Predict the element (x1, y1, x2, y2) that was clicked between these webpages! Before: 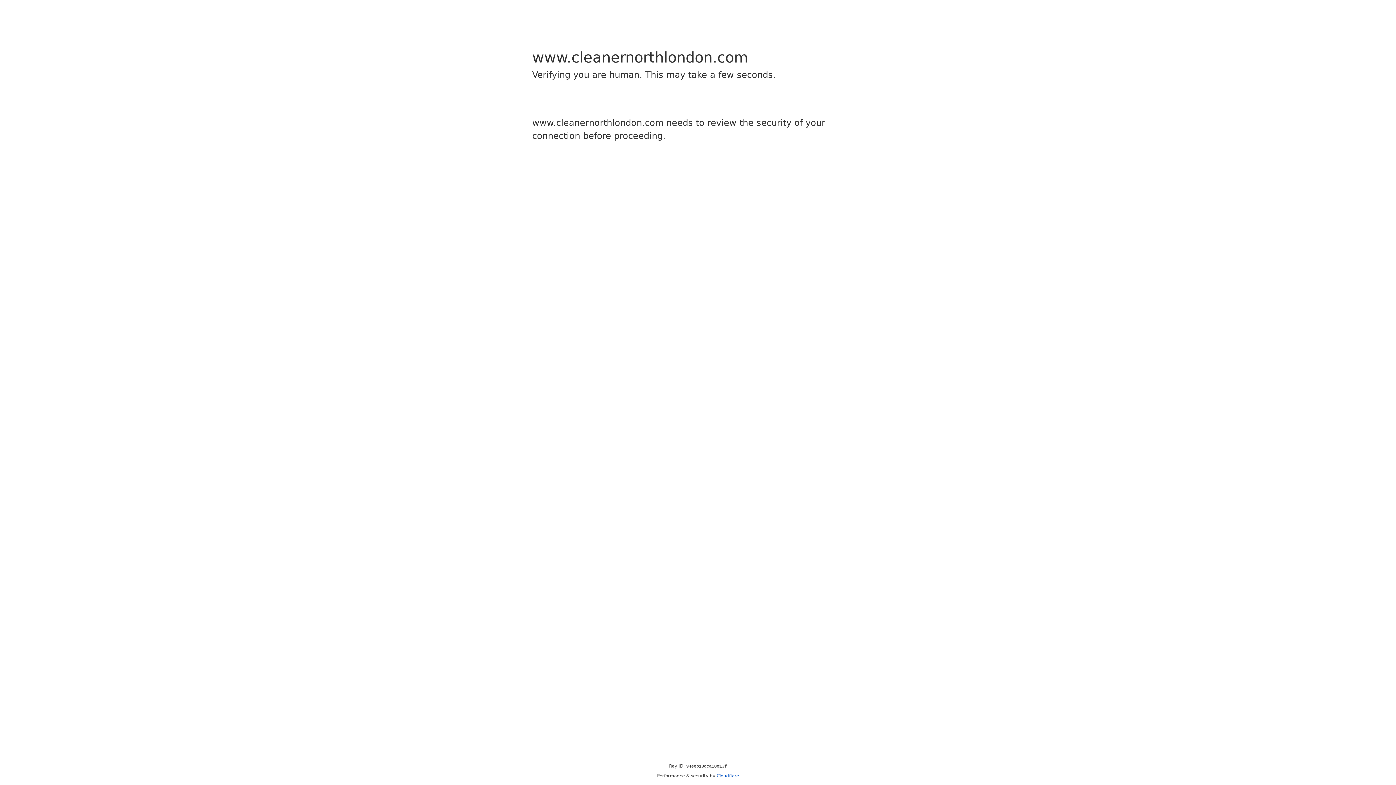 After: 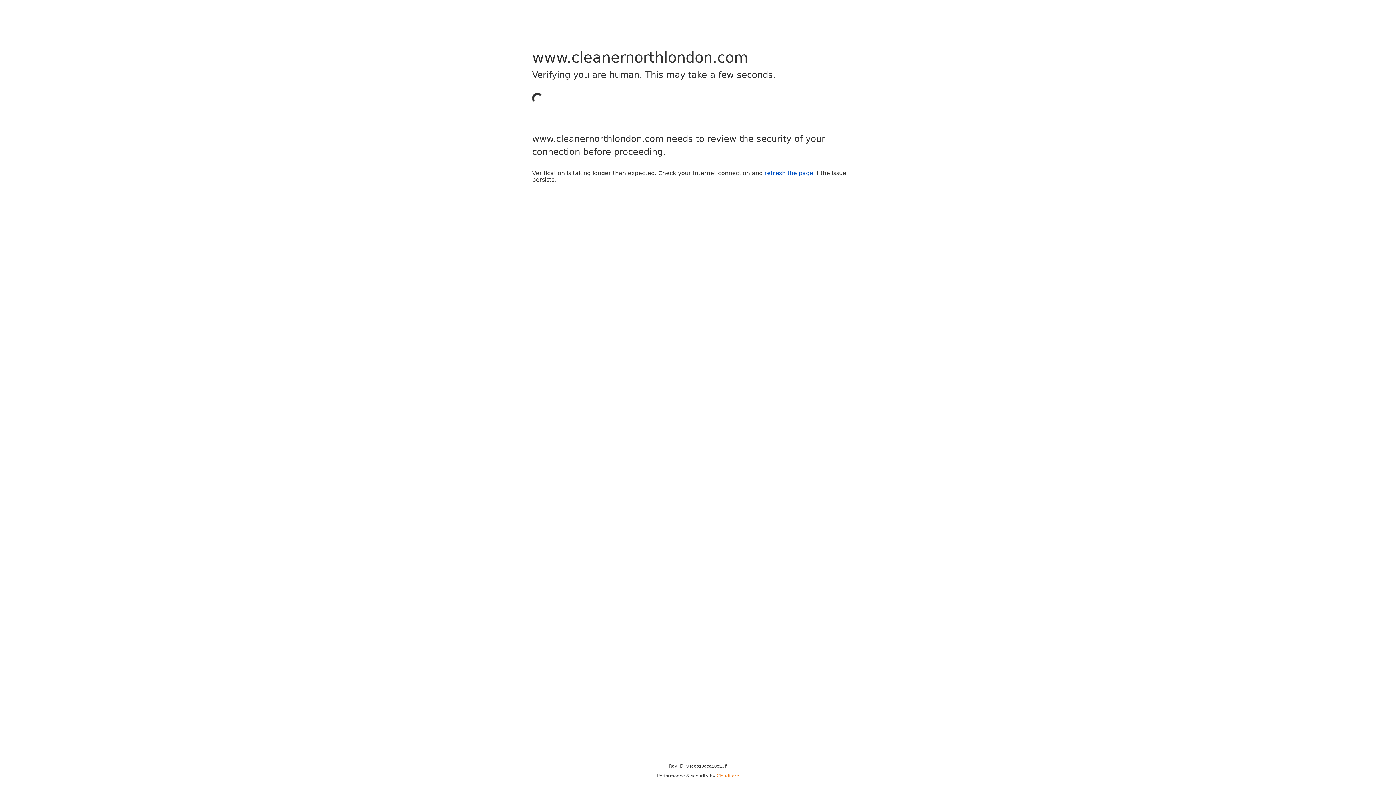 Action: bbox: (716, 773, 739, 778) label: Cloudflare